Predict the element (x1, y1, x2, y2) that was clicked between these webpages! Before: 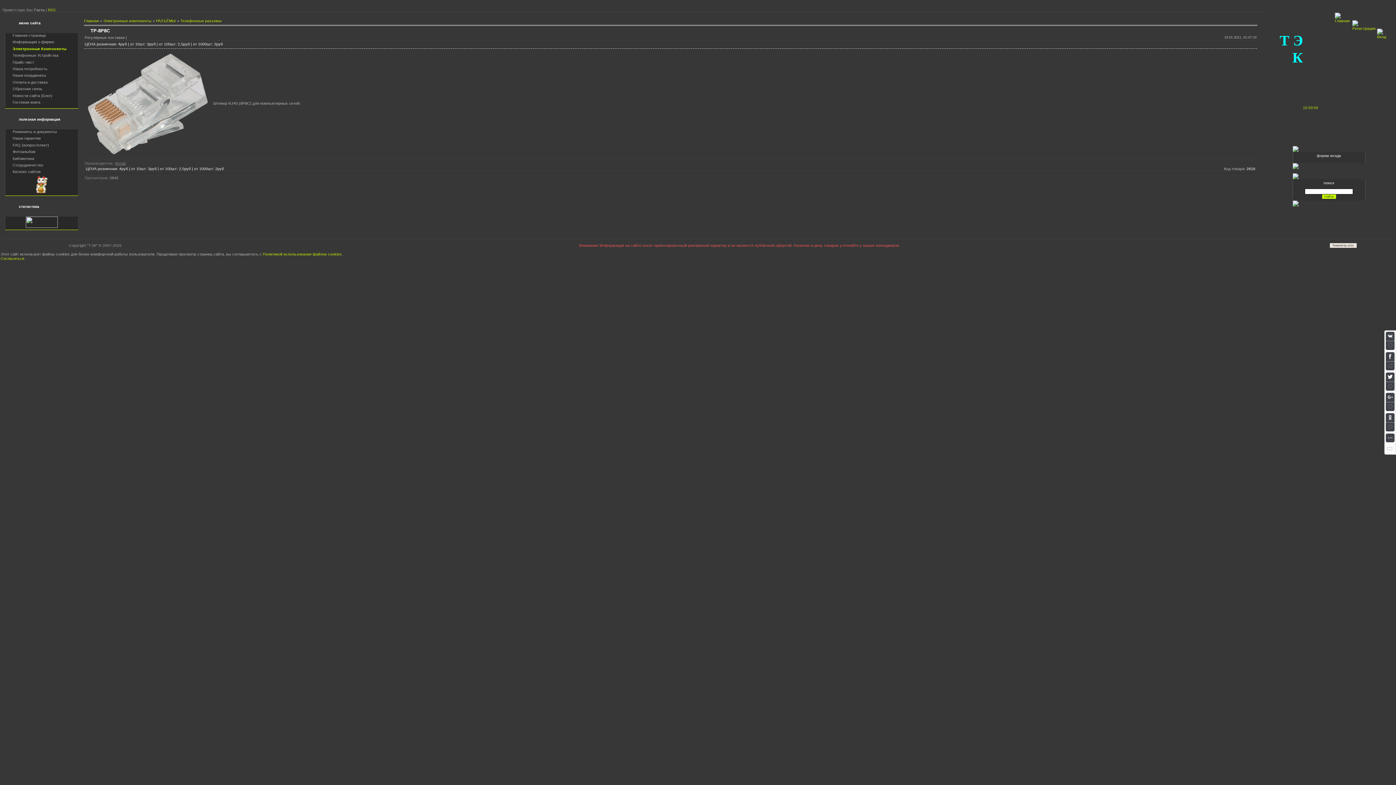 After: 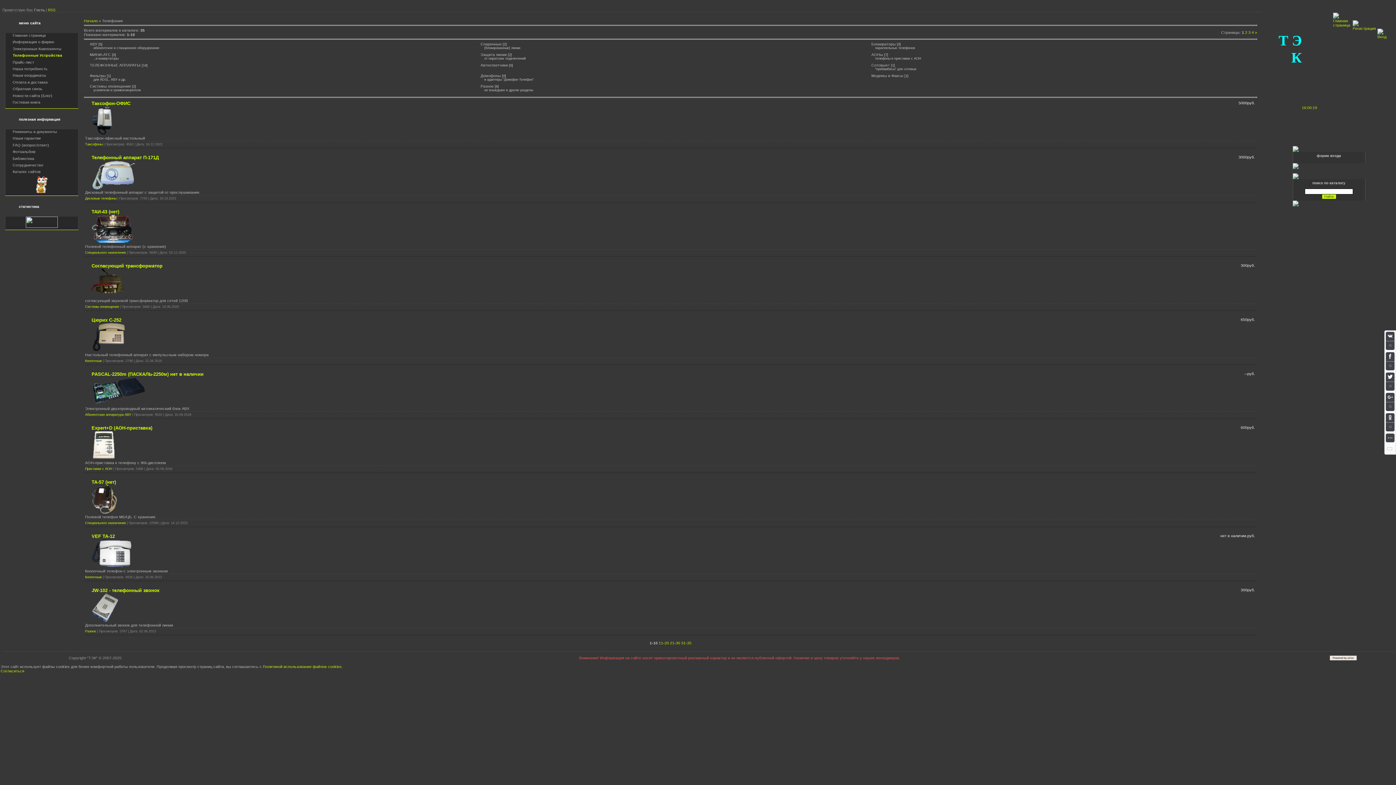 Action: bbox: (12, 53, 58, 57) label: Телефонные Устройства